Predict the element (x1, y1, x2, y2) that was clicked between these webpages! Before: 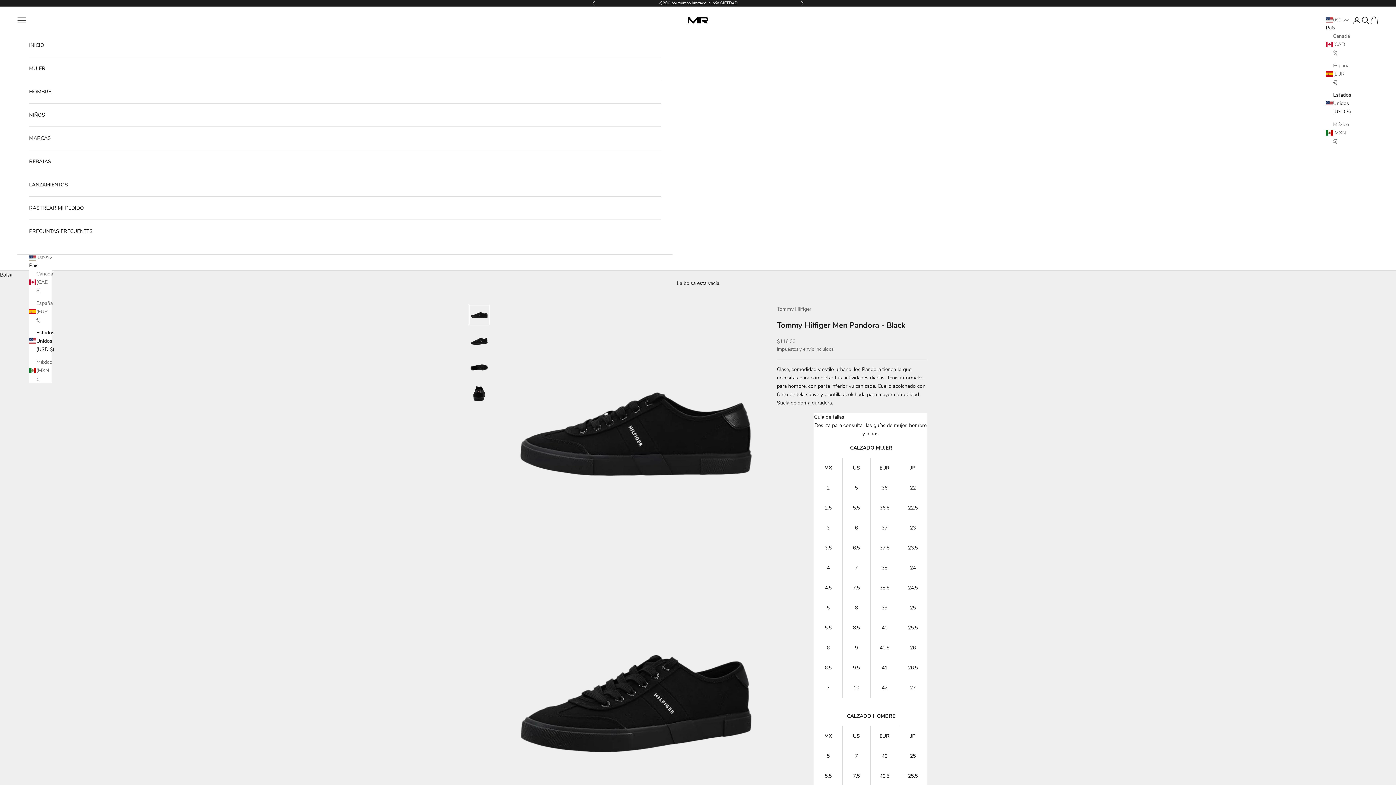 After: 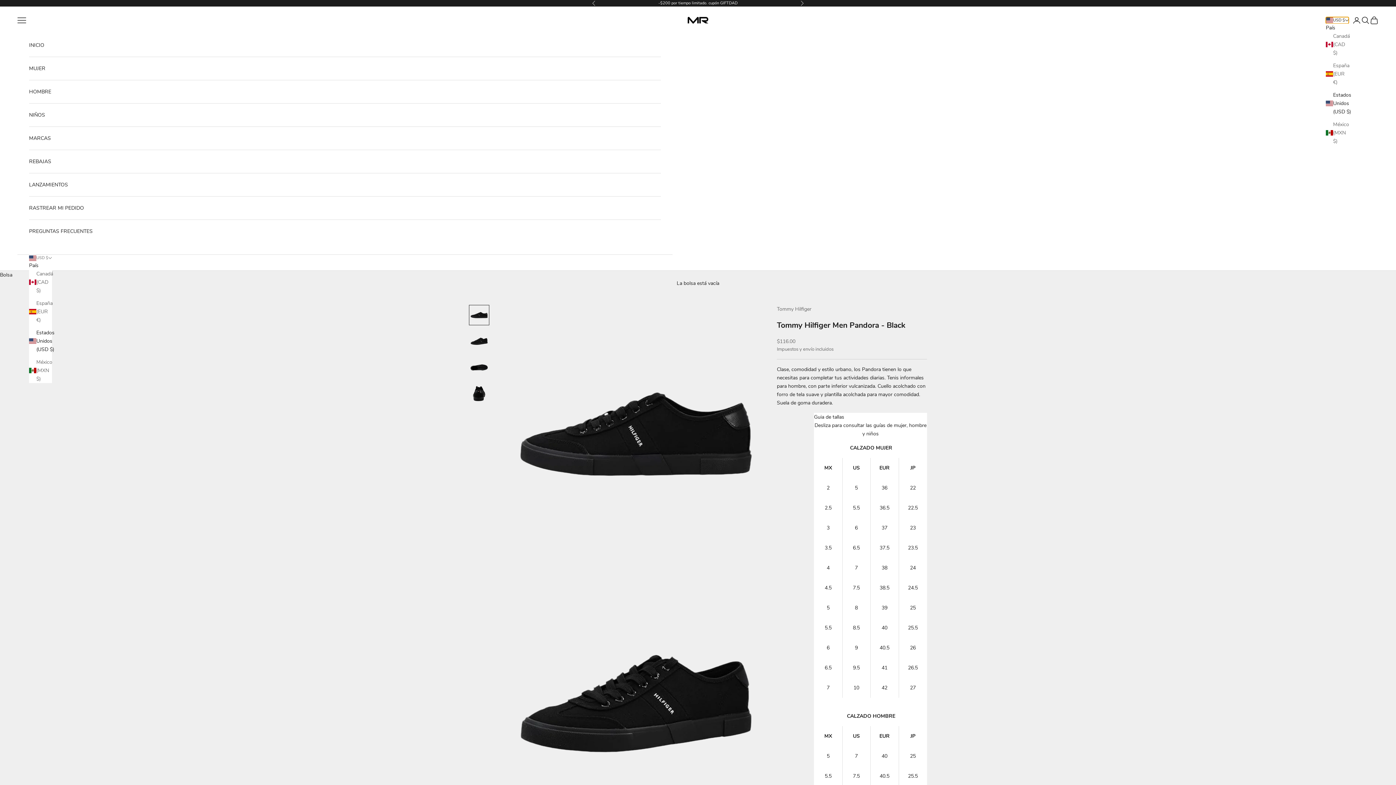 Action: label: Cambiar país o moneda bbox: (1326, 16, 1349, 23)